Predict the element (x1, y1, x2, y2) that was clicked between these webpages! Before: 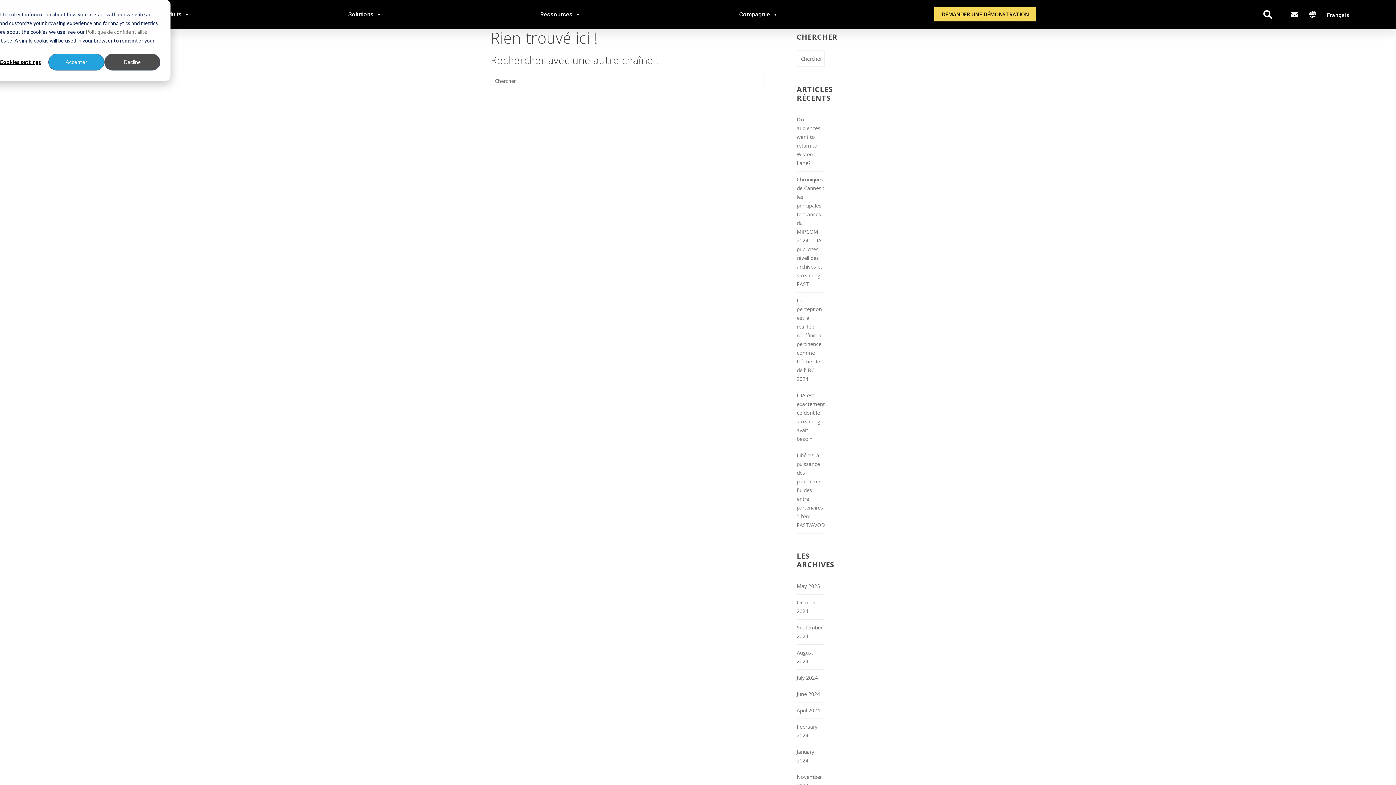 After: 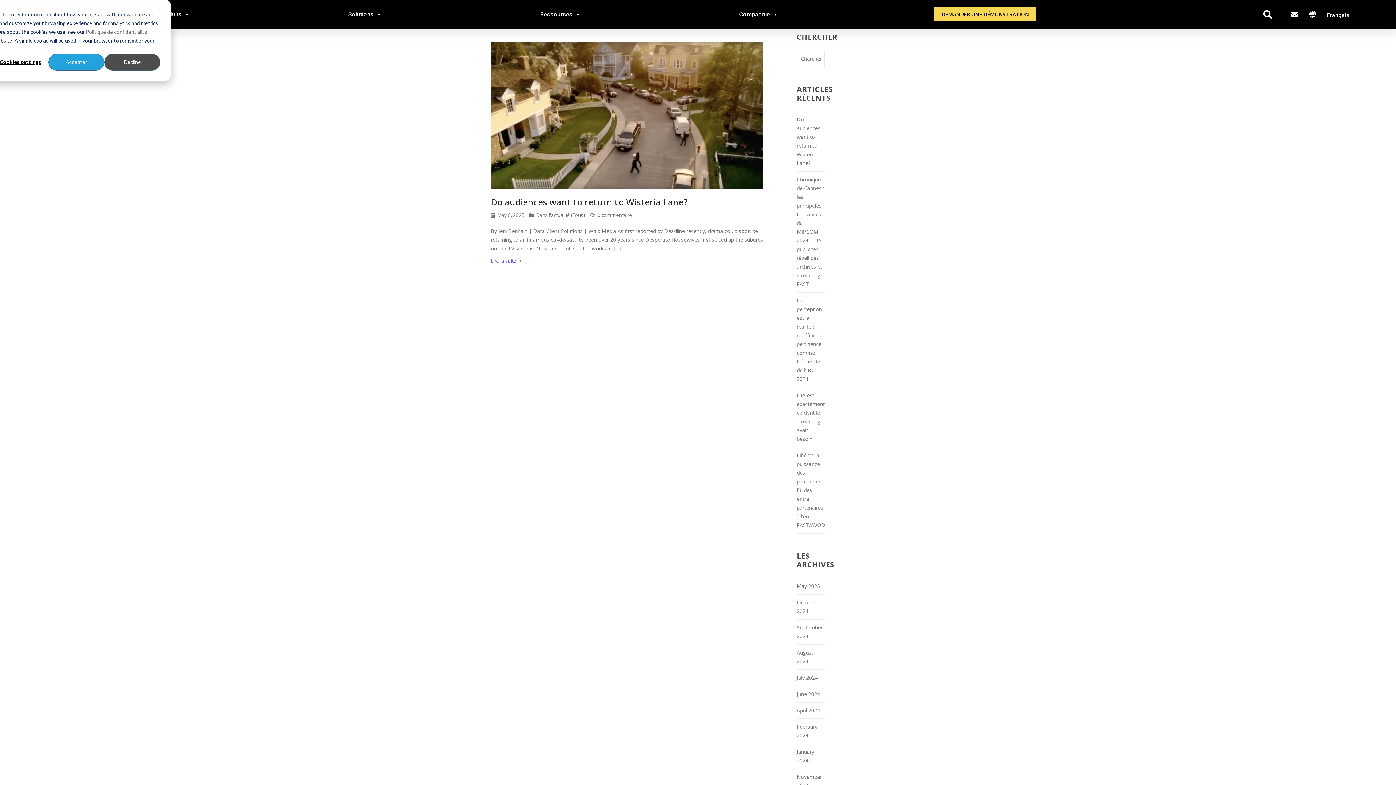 Action: bbox: (796, 578, 824, 594) label: May 2025